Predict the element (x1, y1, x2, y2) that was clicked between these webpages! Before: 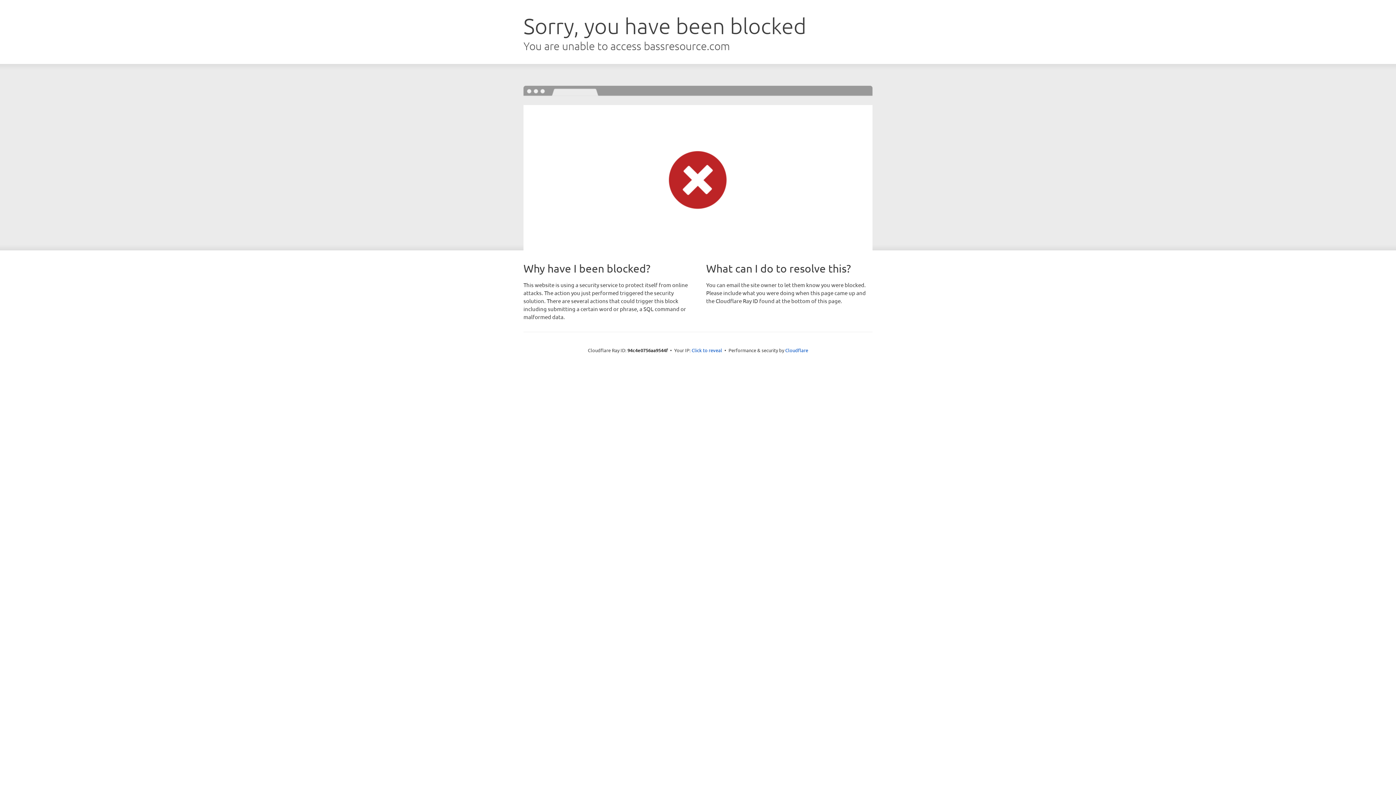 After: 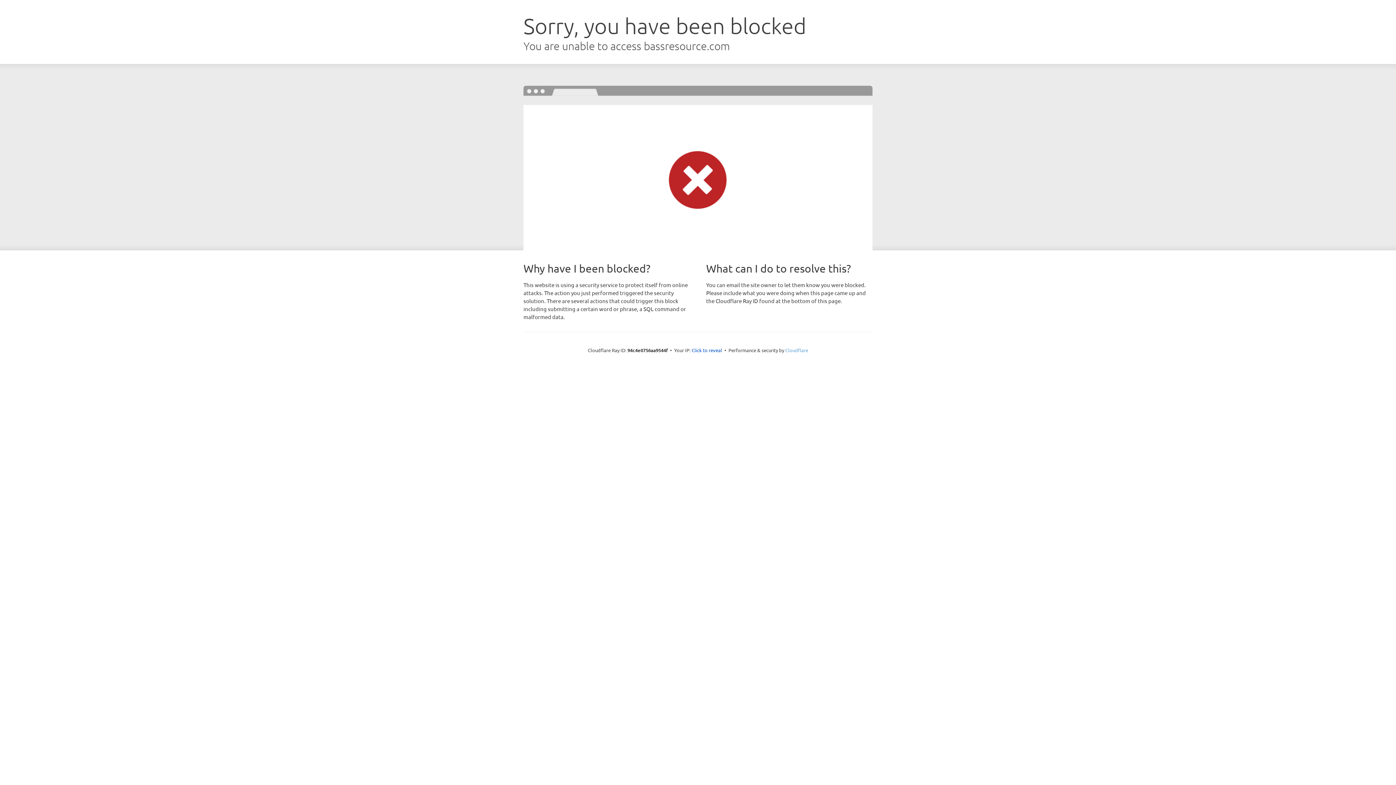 Action: bbox: (785, 347, 808, 353) label: Cloudflare